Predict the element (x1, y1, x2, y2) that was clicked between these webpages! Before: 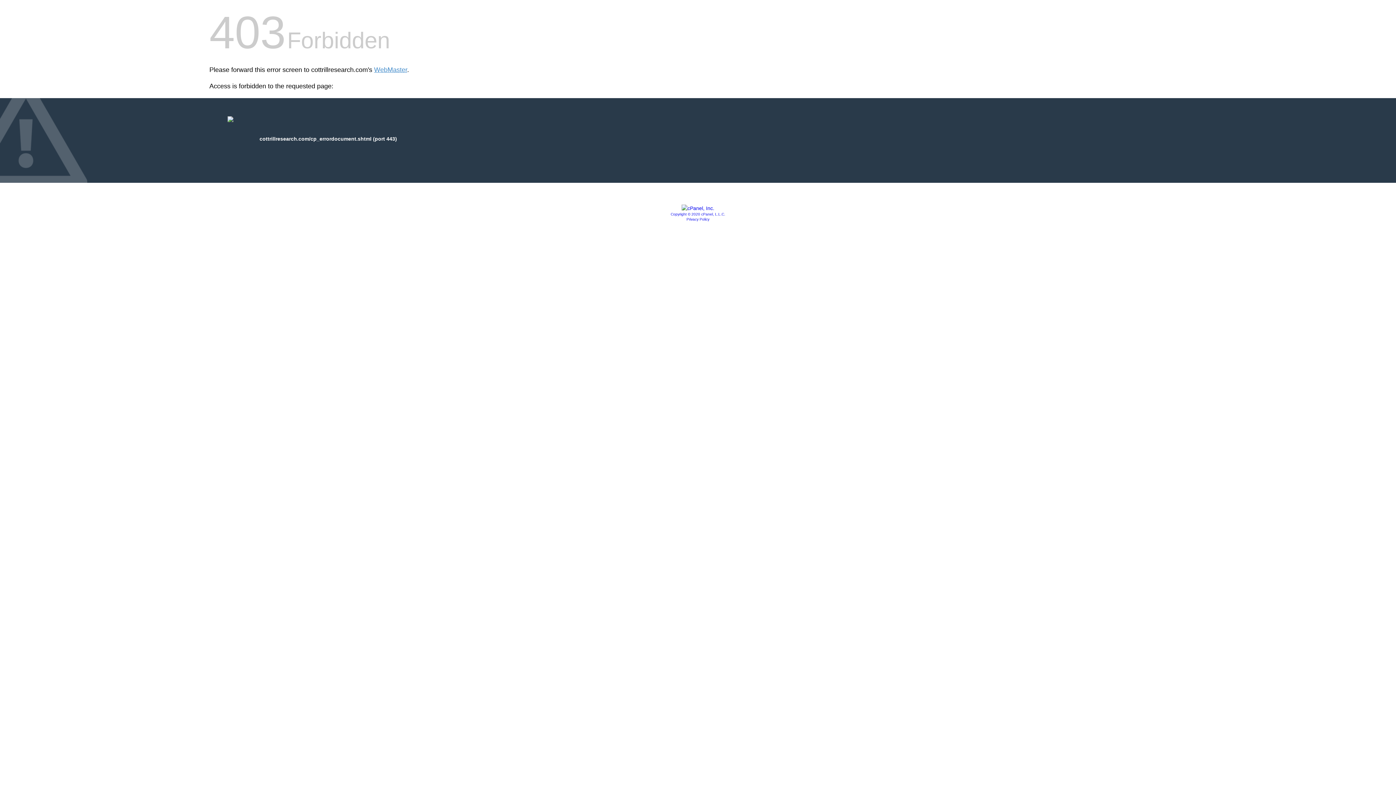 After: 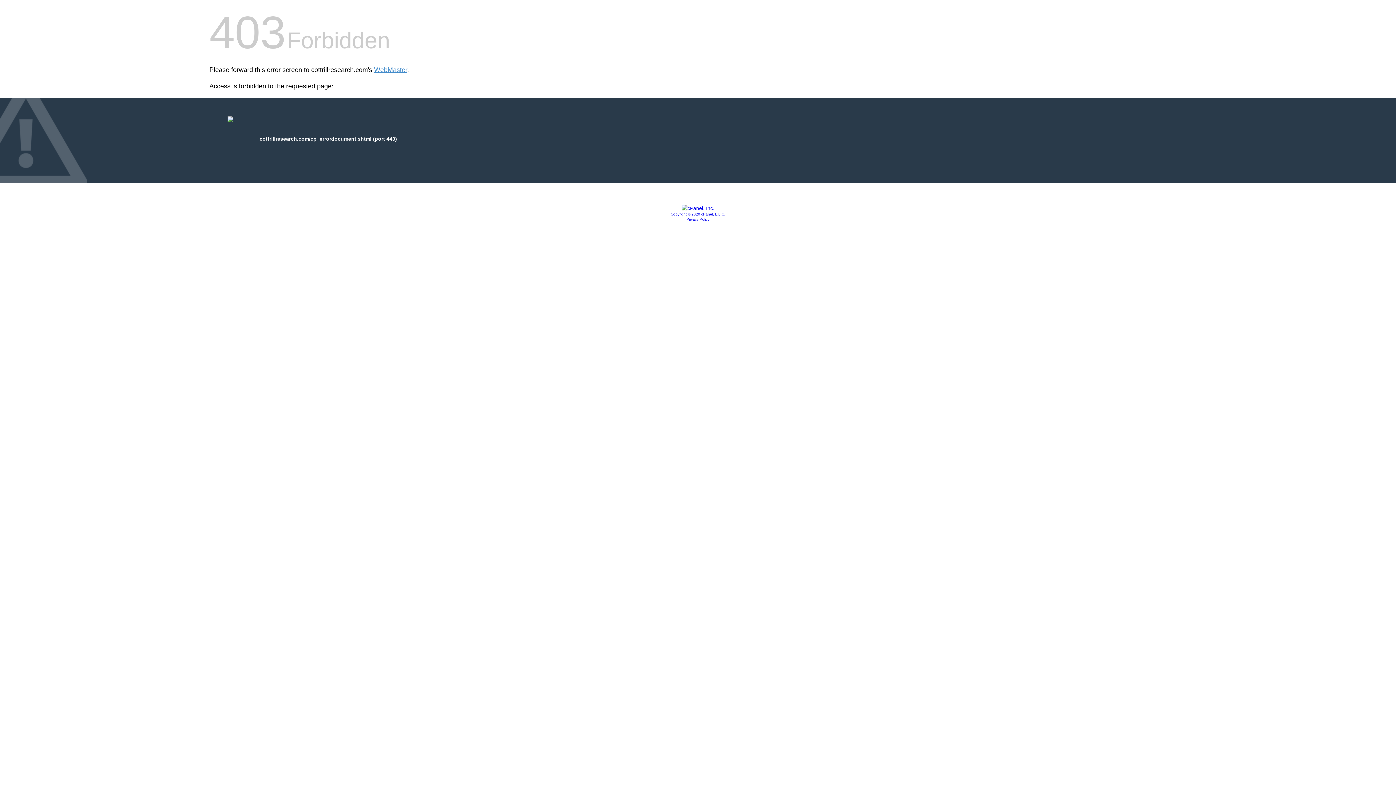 Action: label: Privacy Policy bbox: (686, 217, 709, 221)